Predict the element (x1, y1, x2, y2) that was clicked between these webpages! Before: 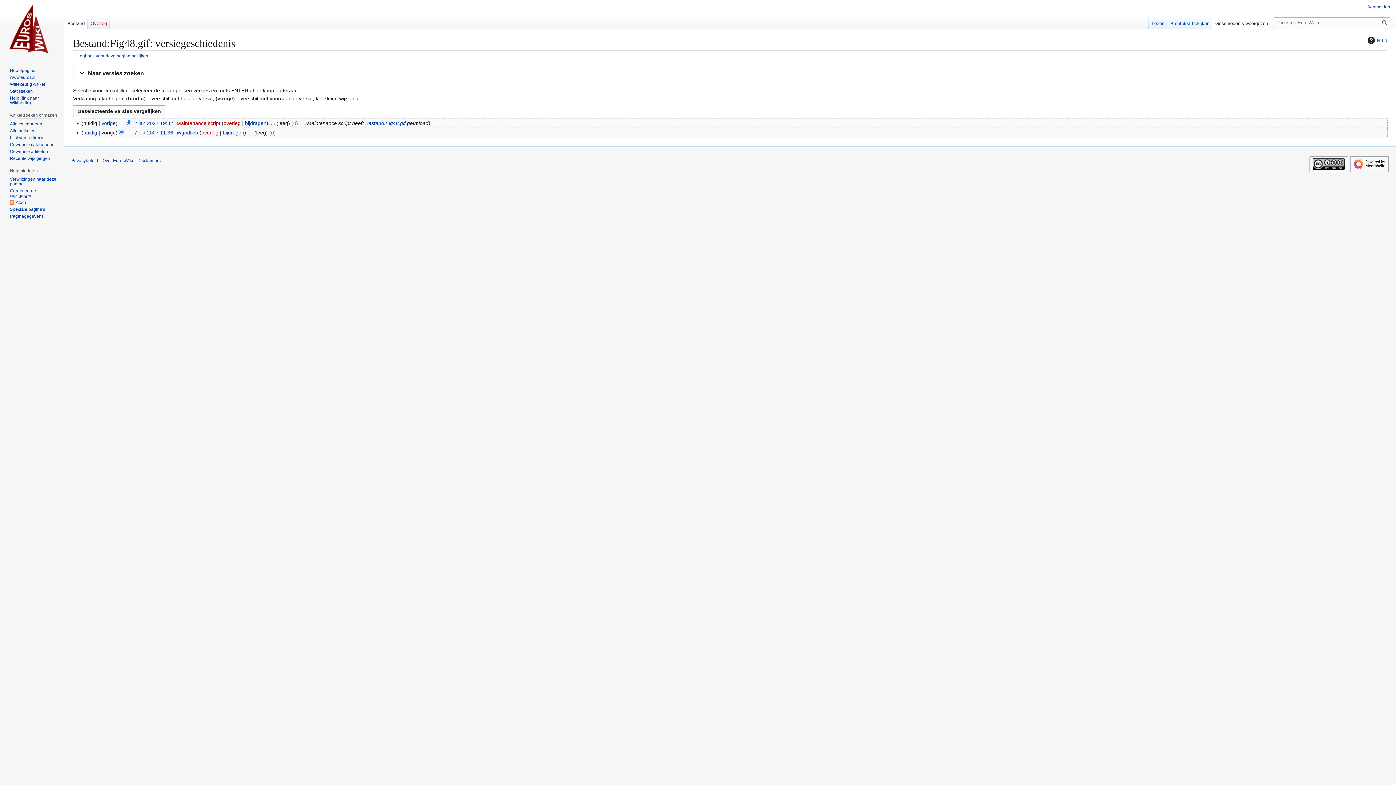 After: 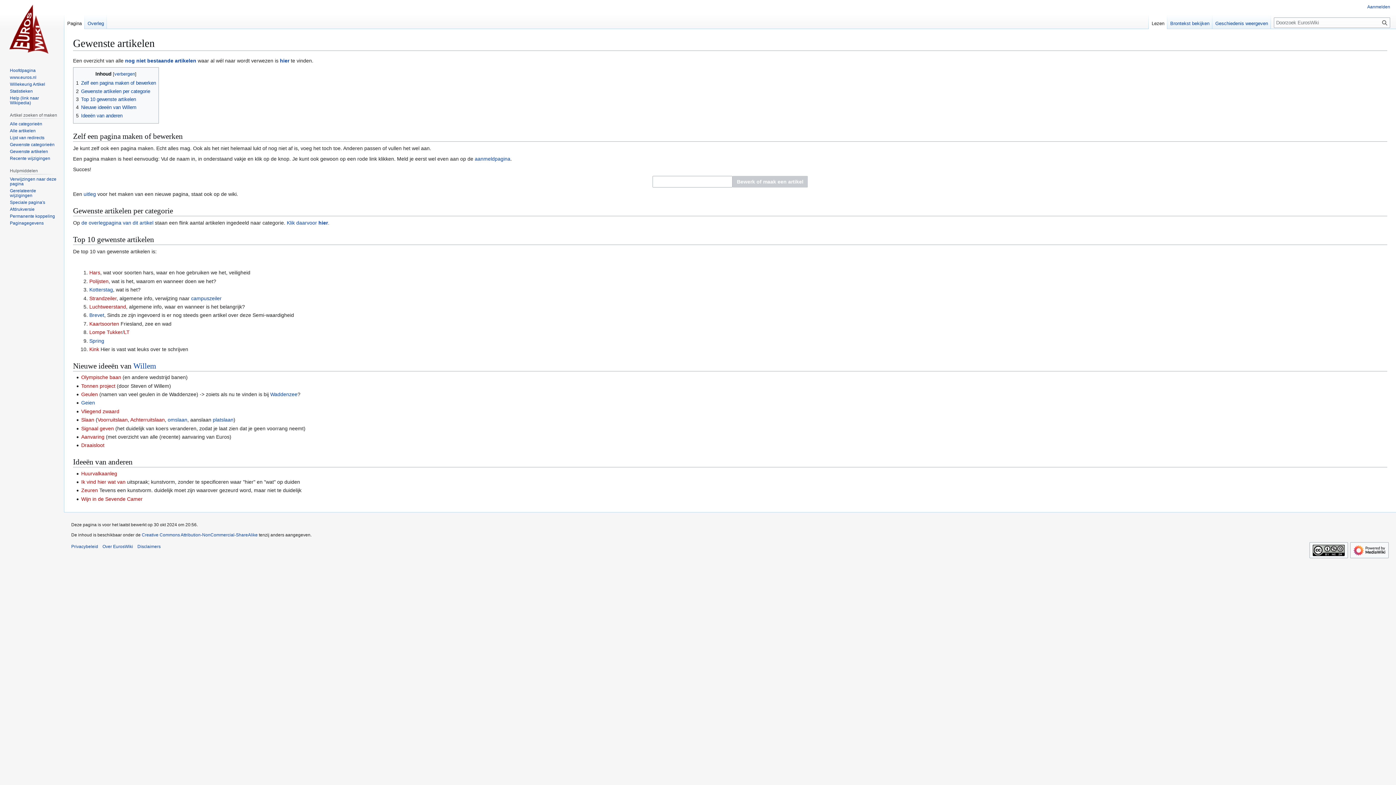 Action: bbox: (9, 148, 48, 154) label: Gewenste artikelen